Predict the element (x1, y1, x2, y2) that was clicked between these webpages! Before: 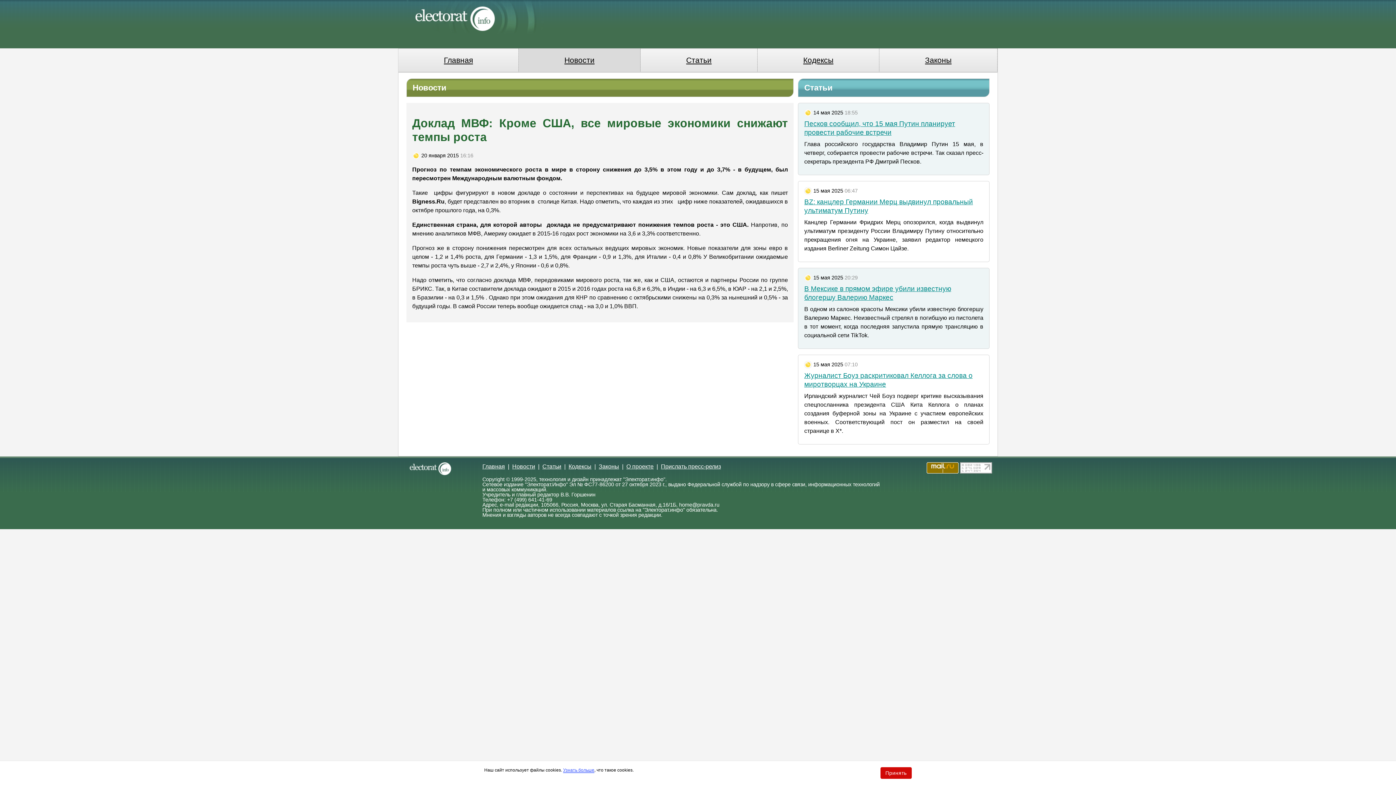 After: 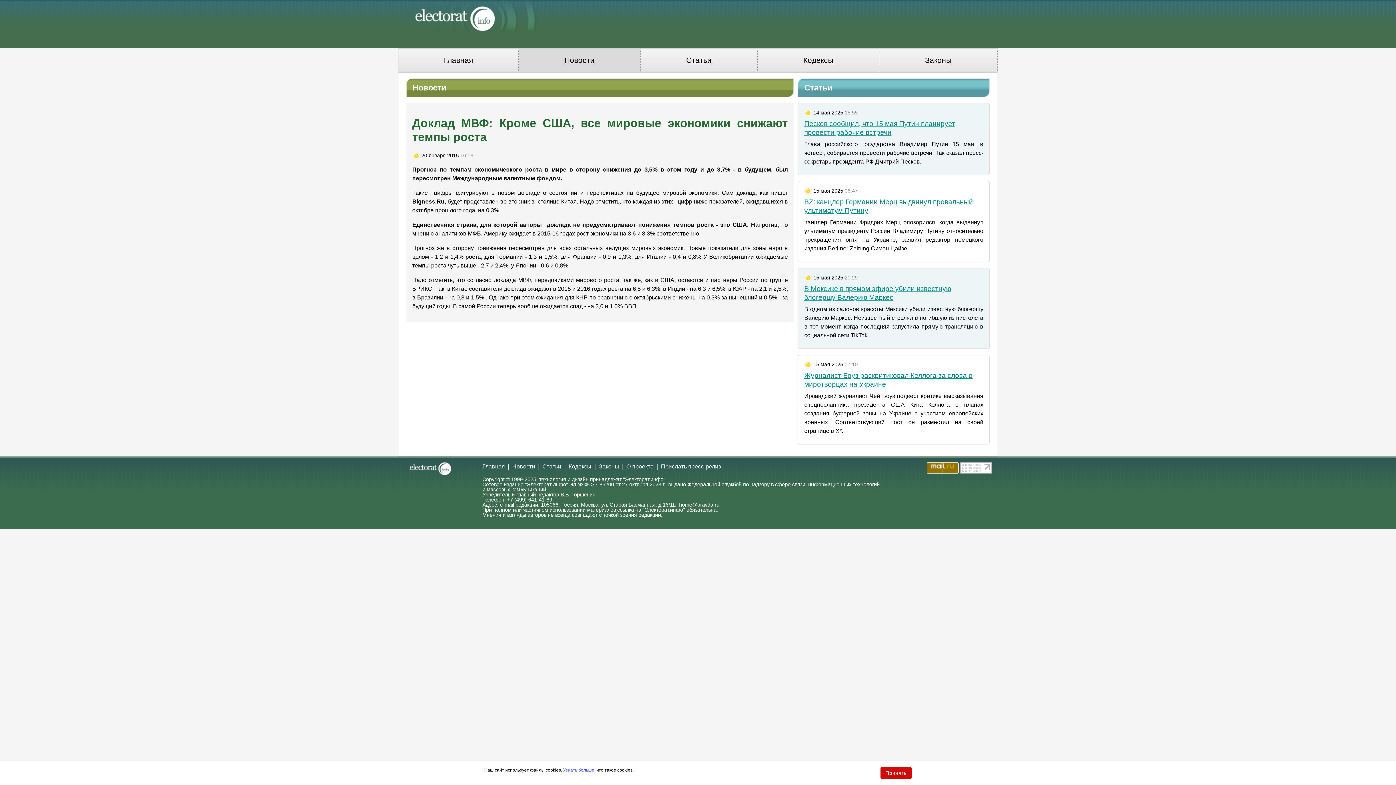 Action: bbox: (960, 468, 992, 474)